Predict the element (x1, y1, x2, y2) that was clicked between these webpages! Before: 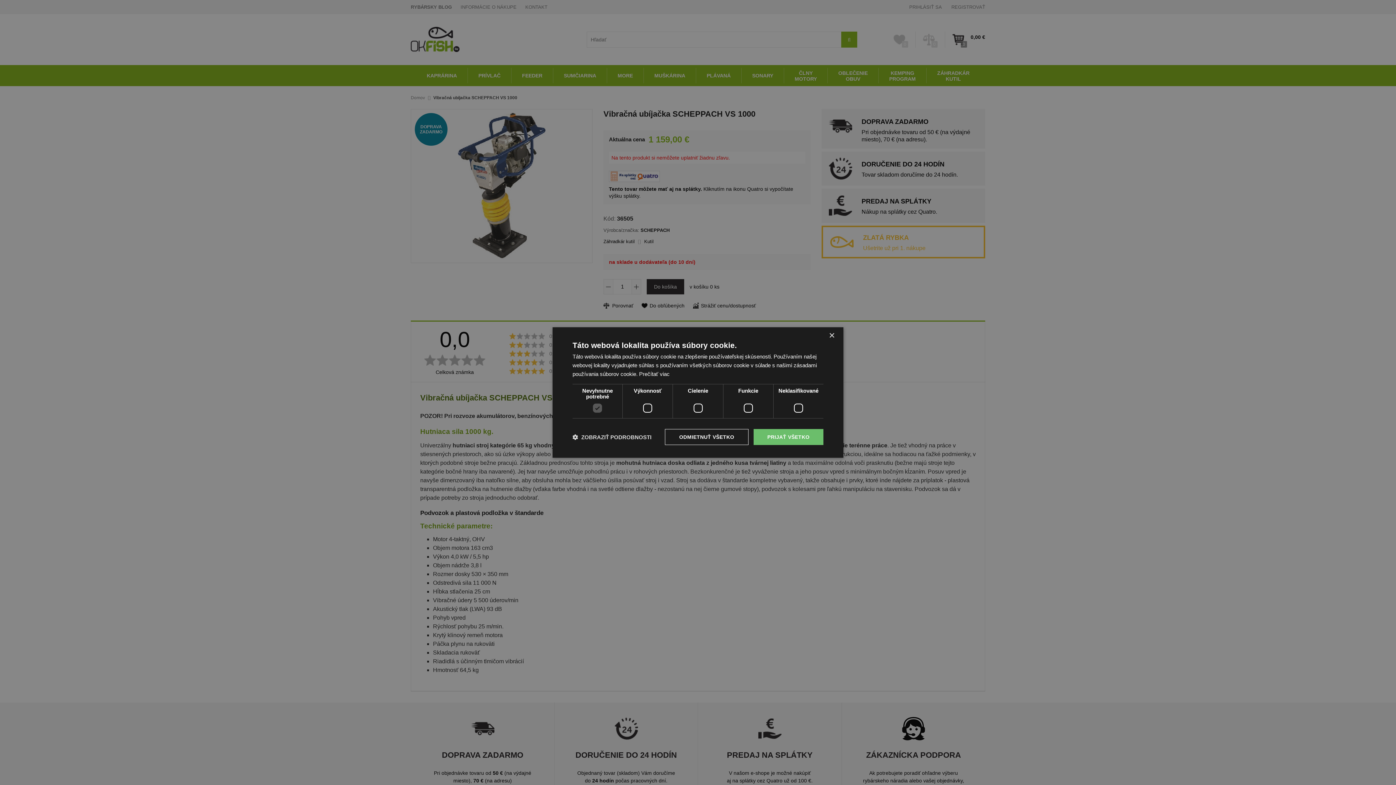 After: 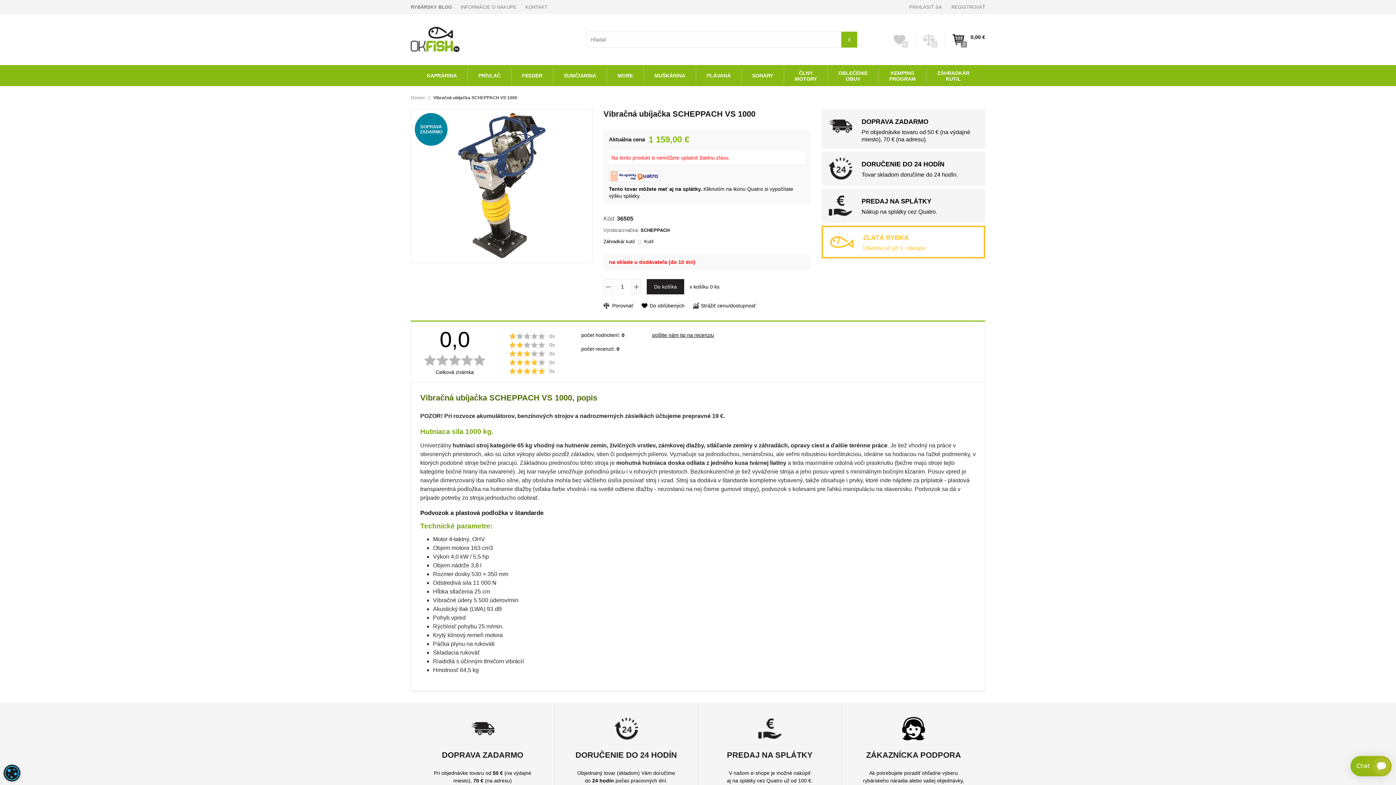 Action: label: ODMIETNUŤ VŠETKO bbox: (665, 429, 748, 445)